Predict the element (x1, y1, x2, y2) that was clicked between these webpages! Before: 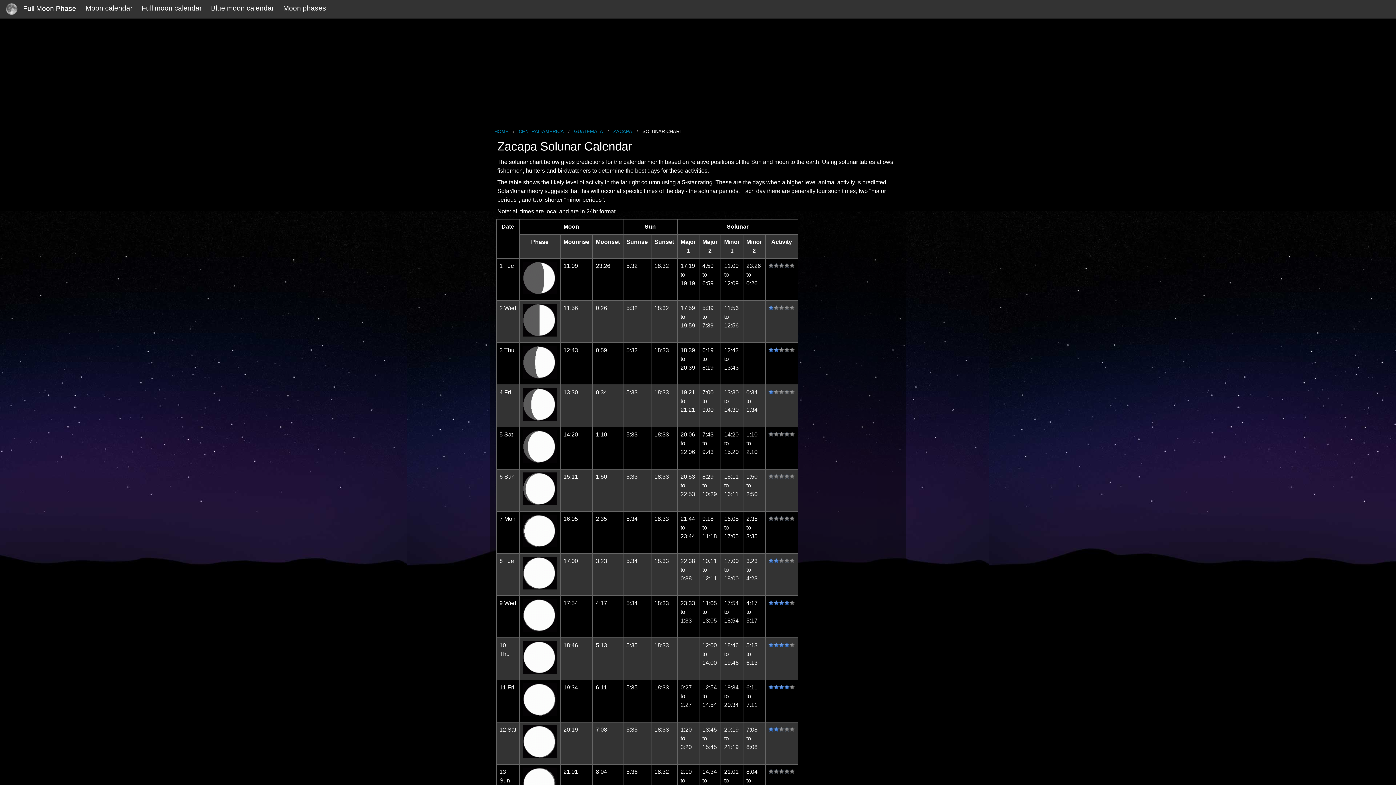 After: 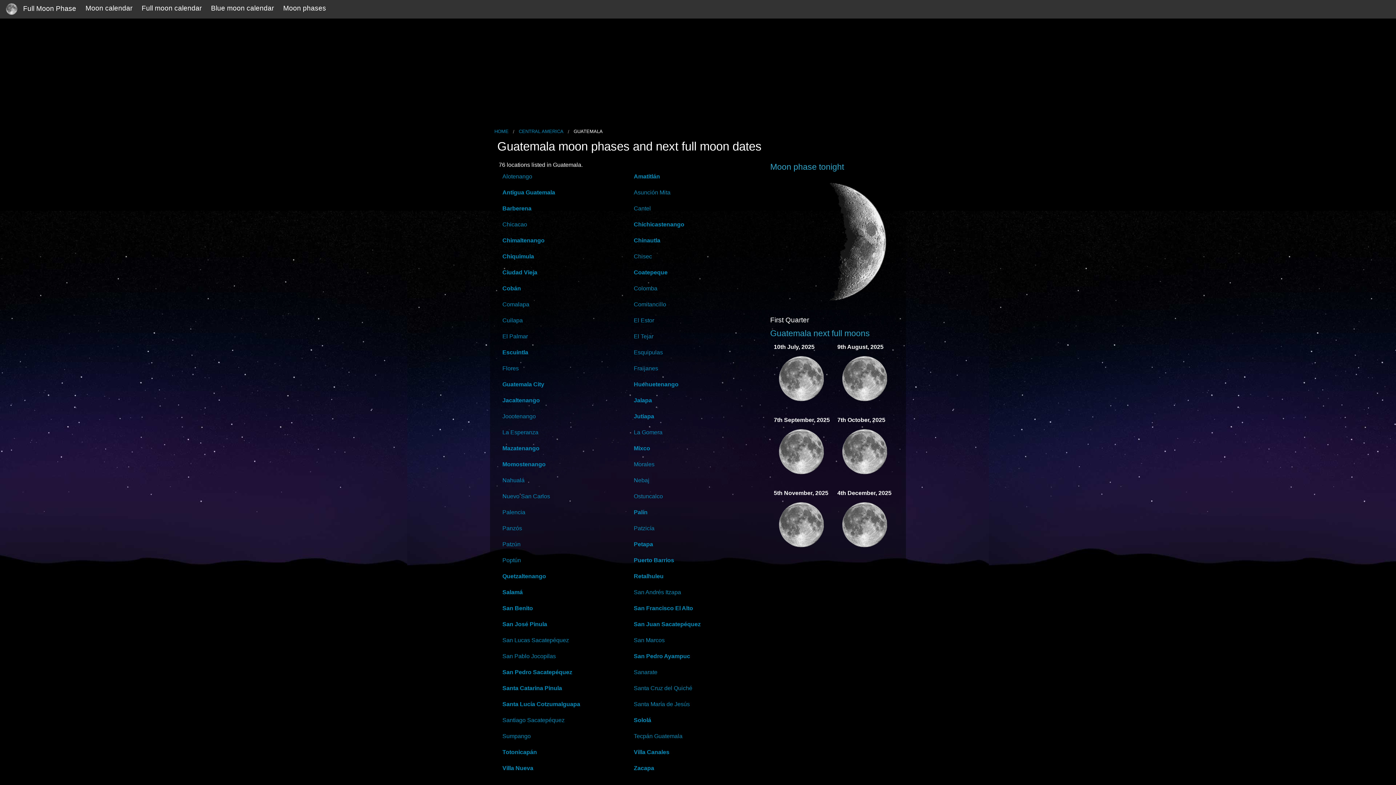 Action: bbox: (574, 128, 603, 134) label: GUATEMALA